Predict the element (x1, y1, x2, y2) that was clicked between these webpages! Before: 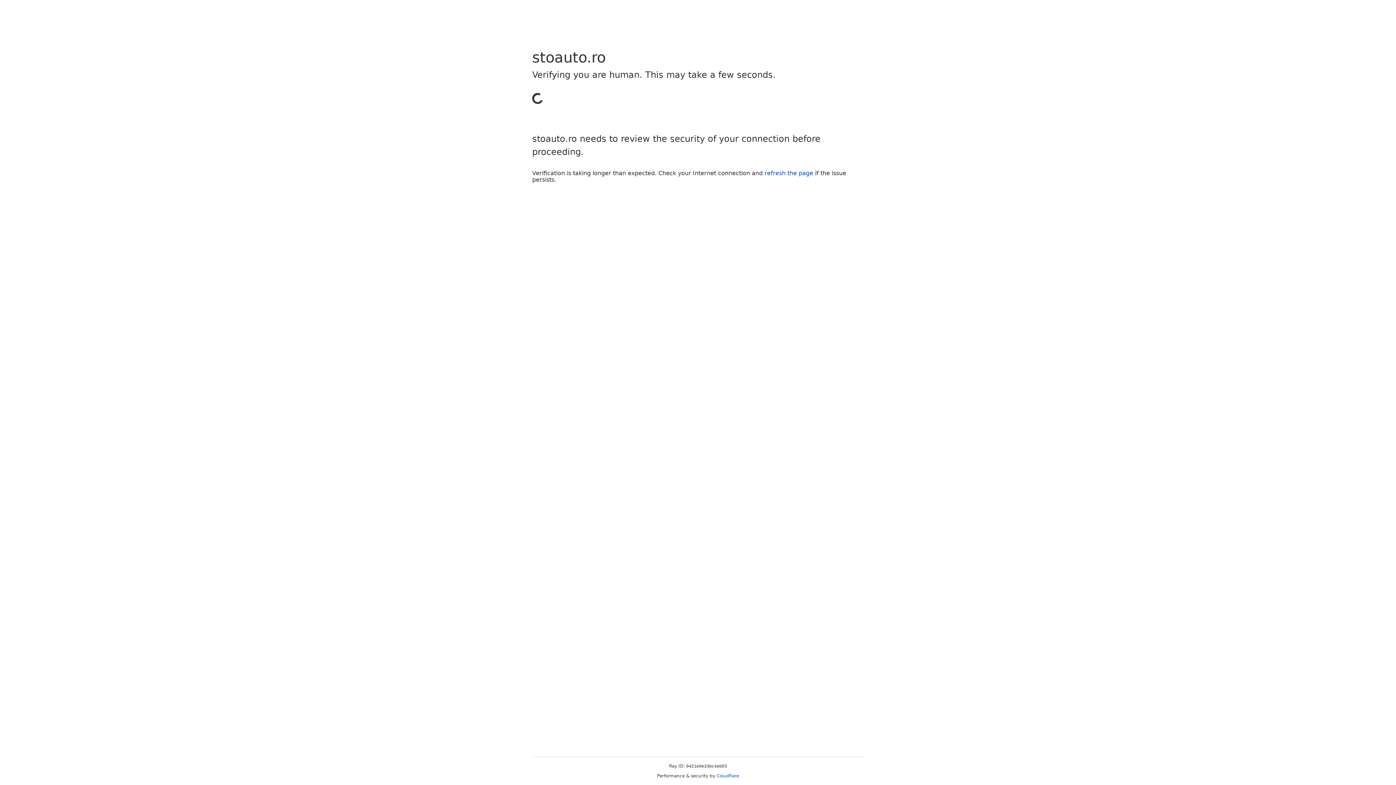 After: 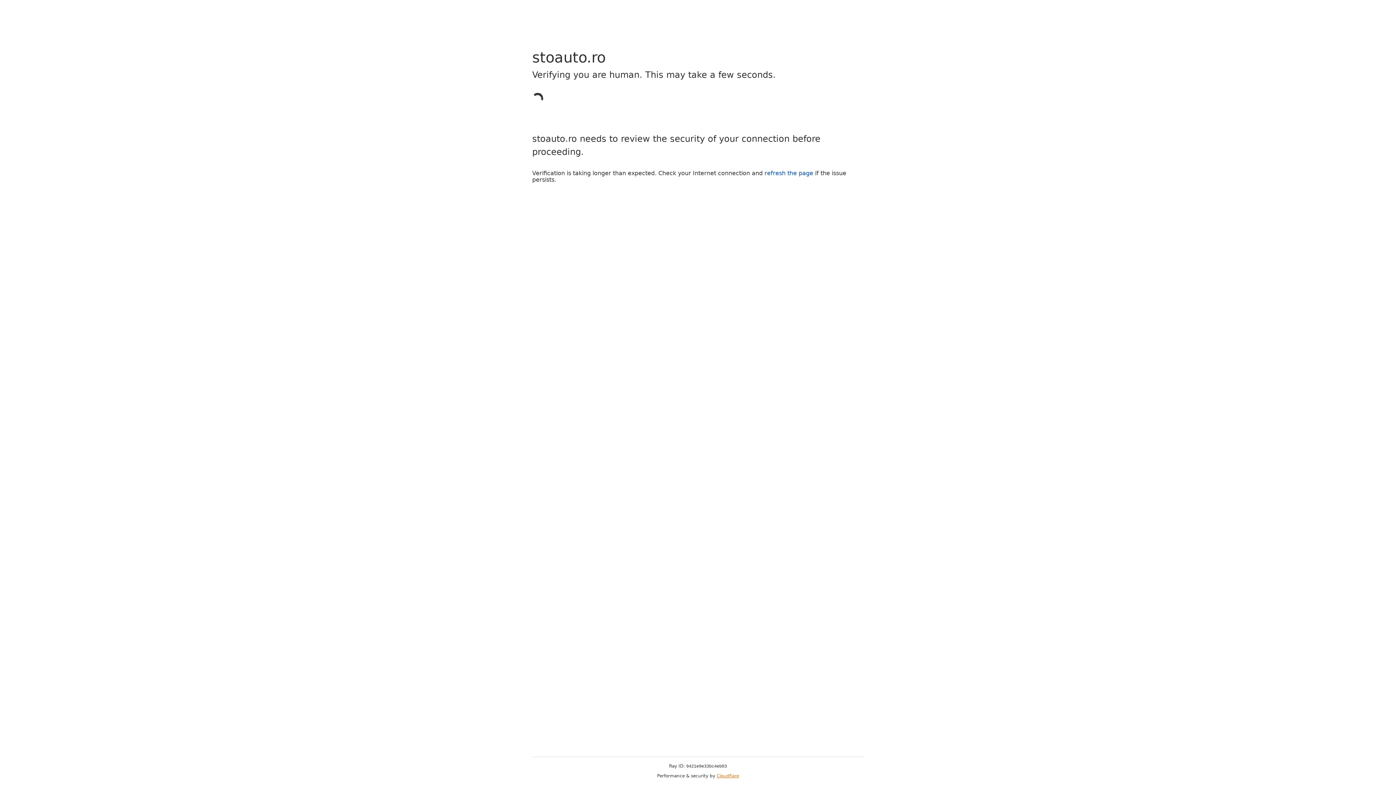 Action: label: Cloudflare bbox: (716, 773, 739, 778)